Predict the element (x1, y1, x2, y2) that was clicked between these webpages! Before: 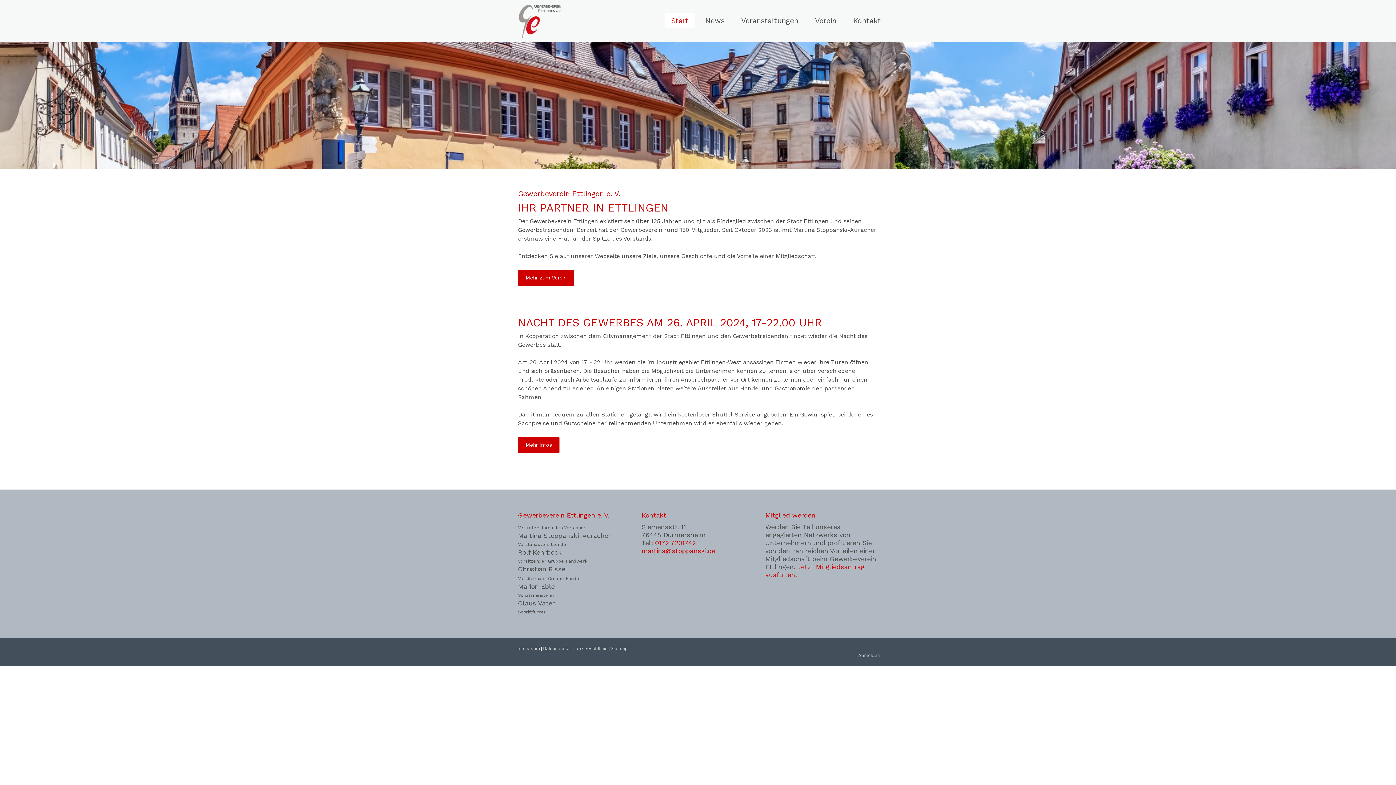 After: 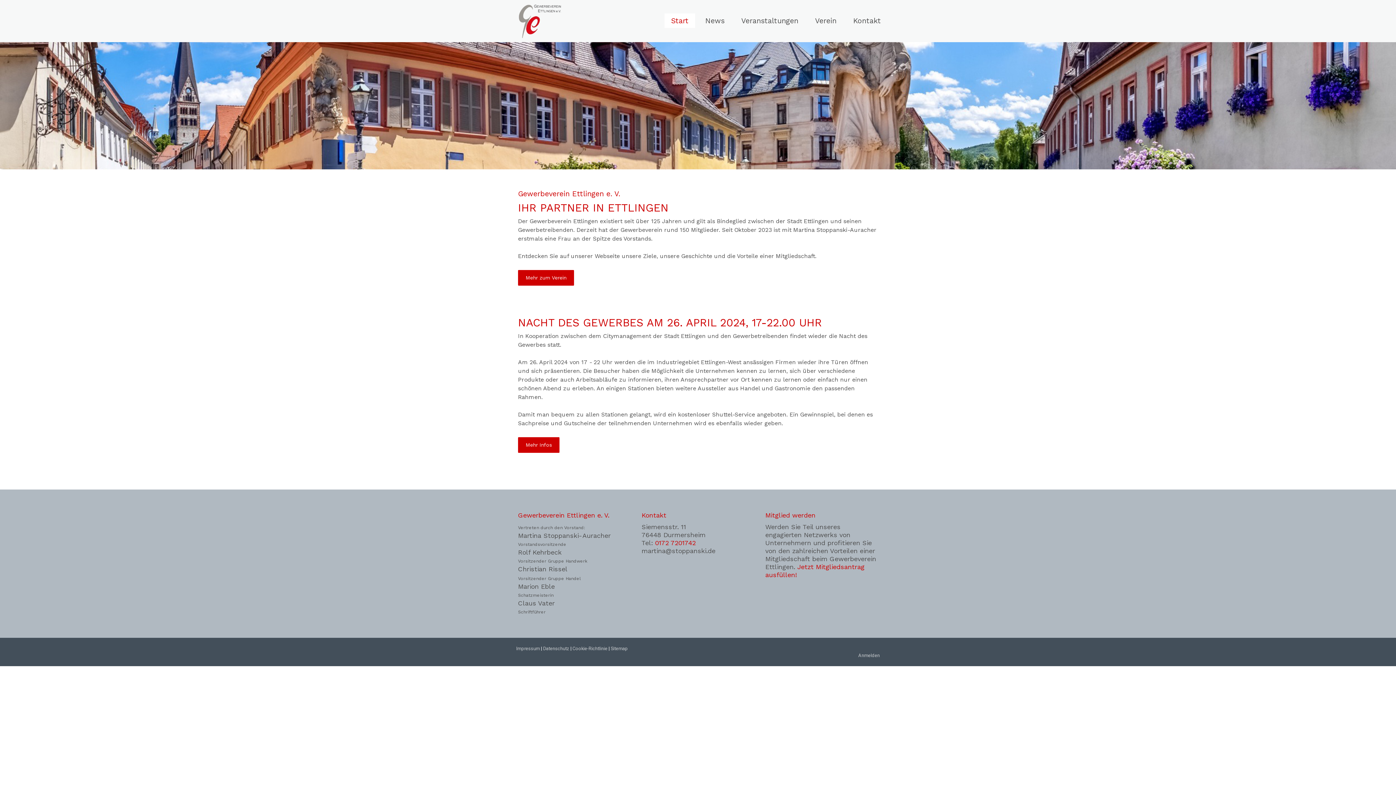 Action: bbox: (641, 547, 715, 554) label: martina@stoppanski.de